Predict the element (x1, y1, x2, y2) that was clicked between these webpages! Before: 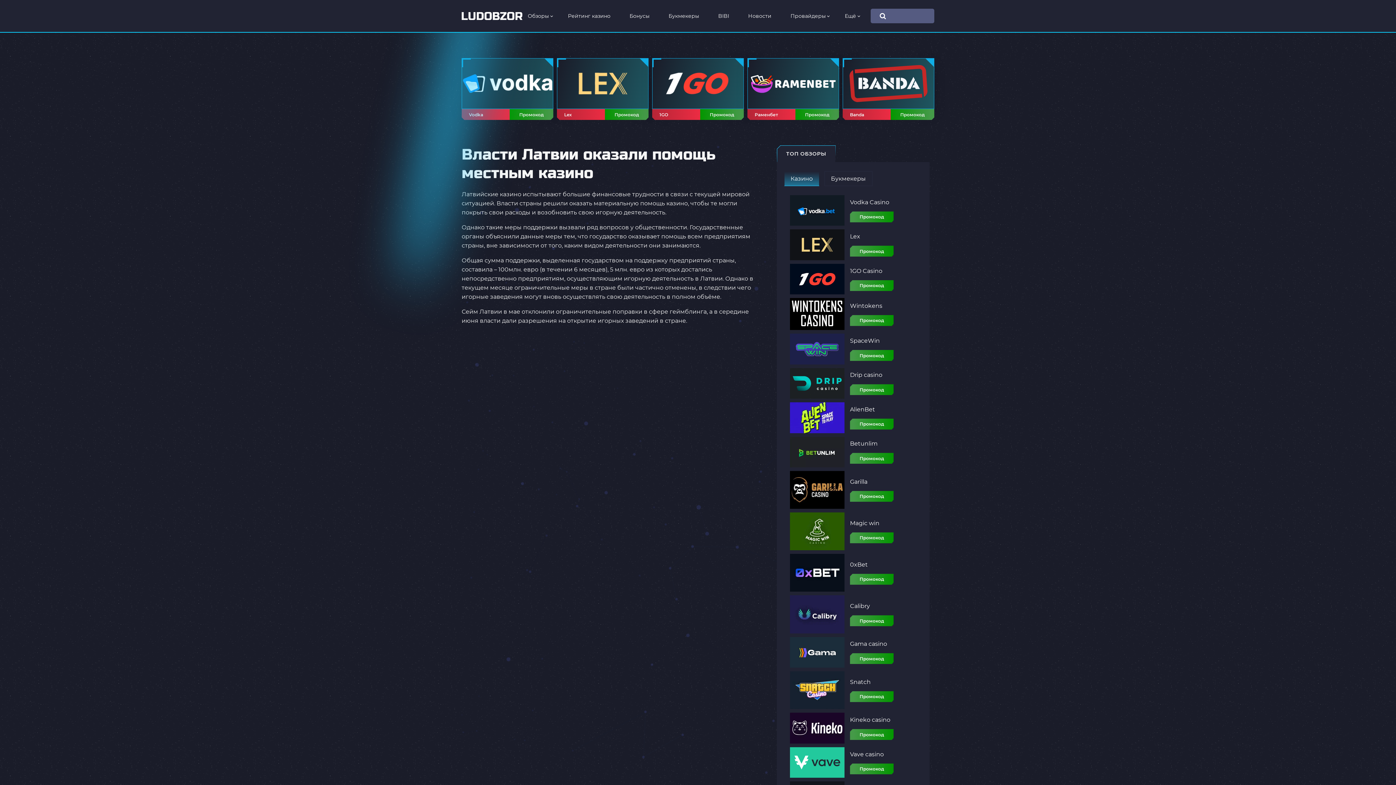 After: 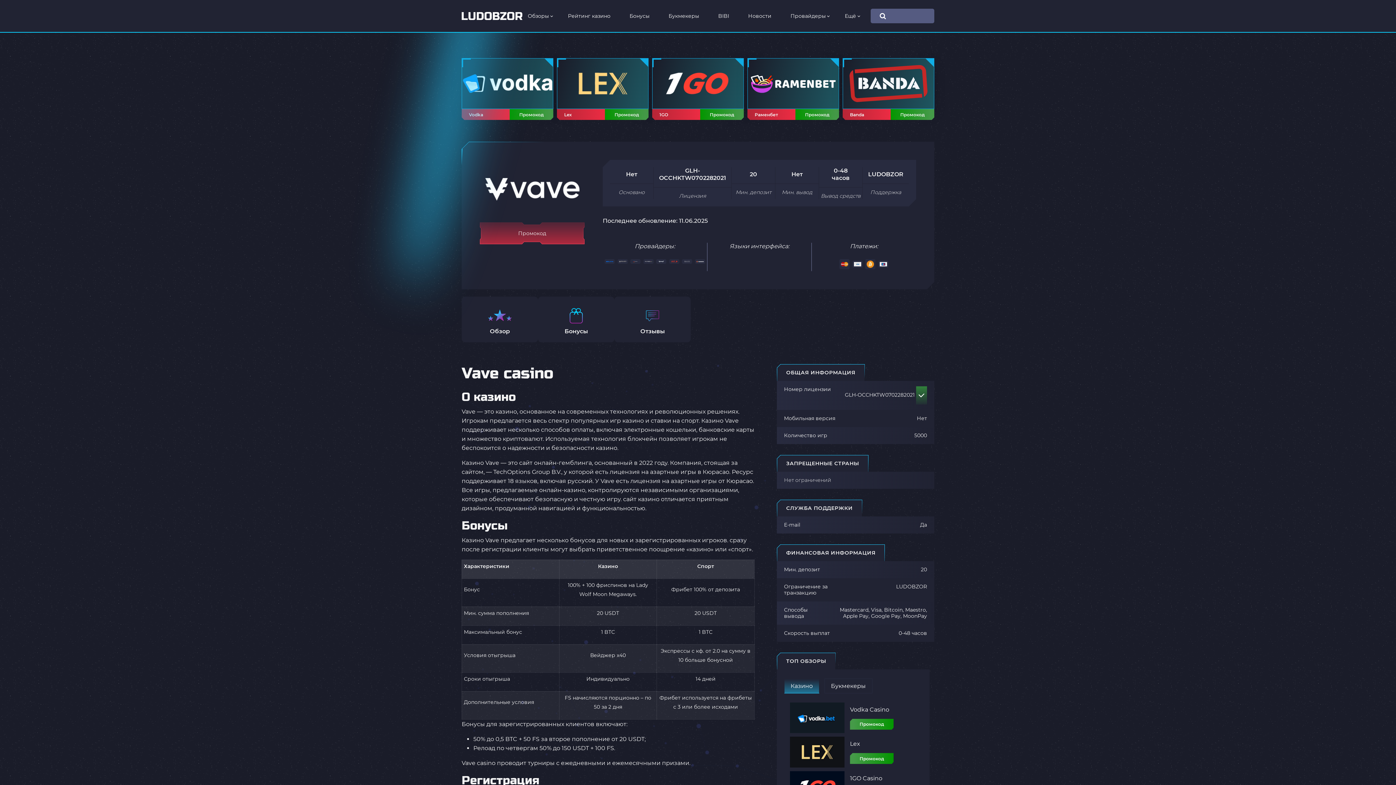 Action: bbox: (790, 759, 844, 765)